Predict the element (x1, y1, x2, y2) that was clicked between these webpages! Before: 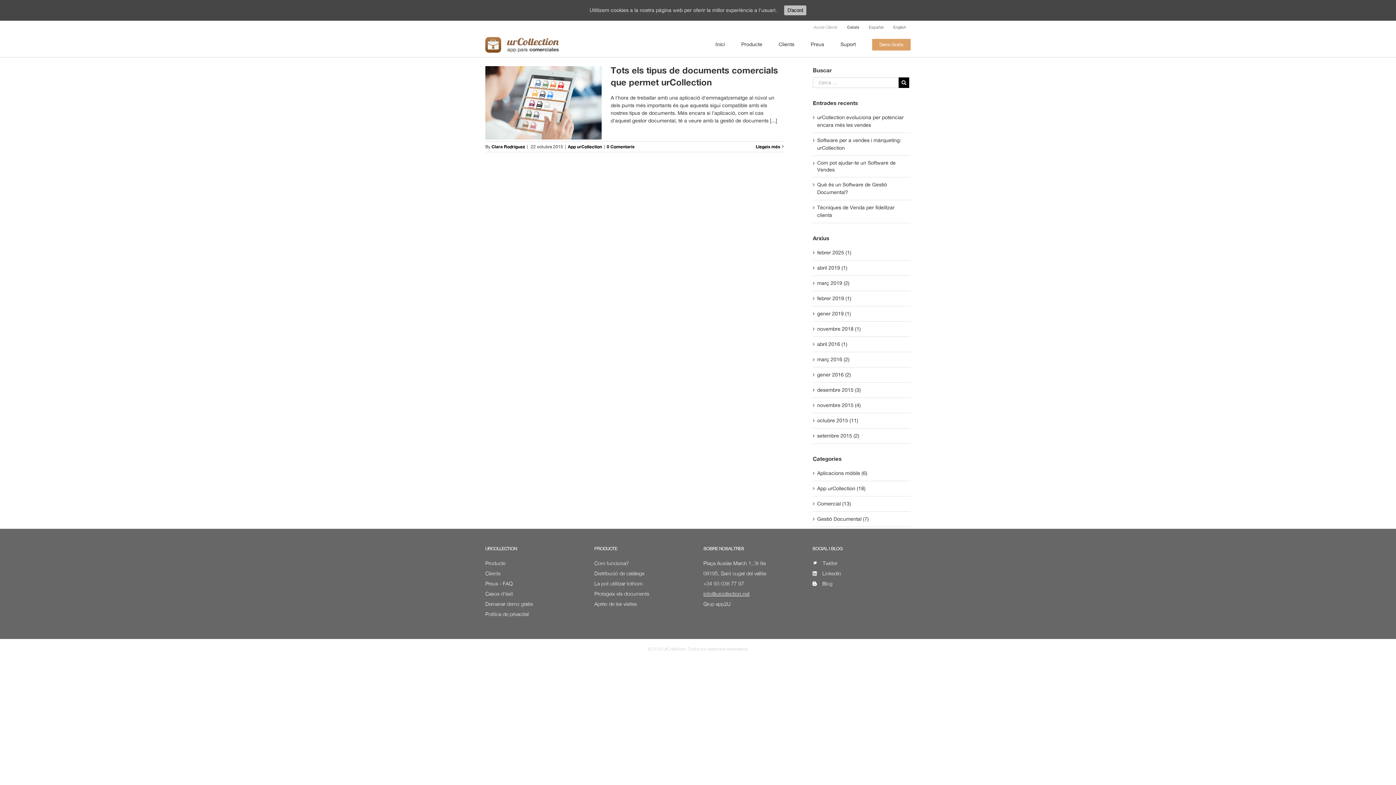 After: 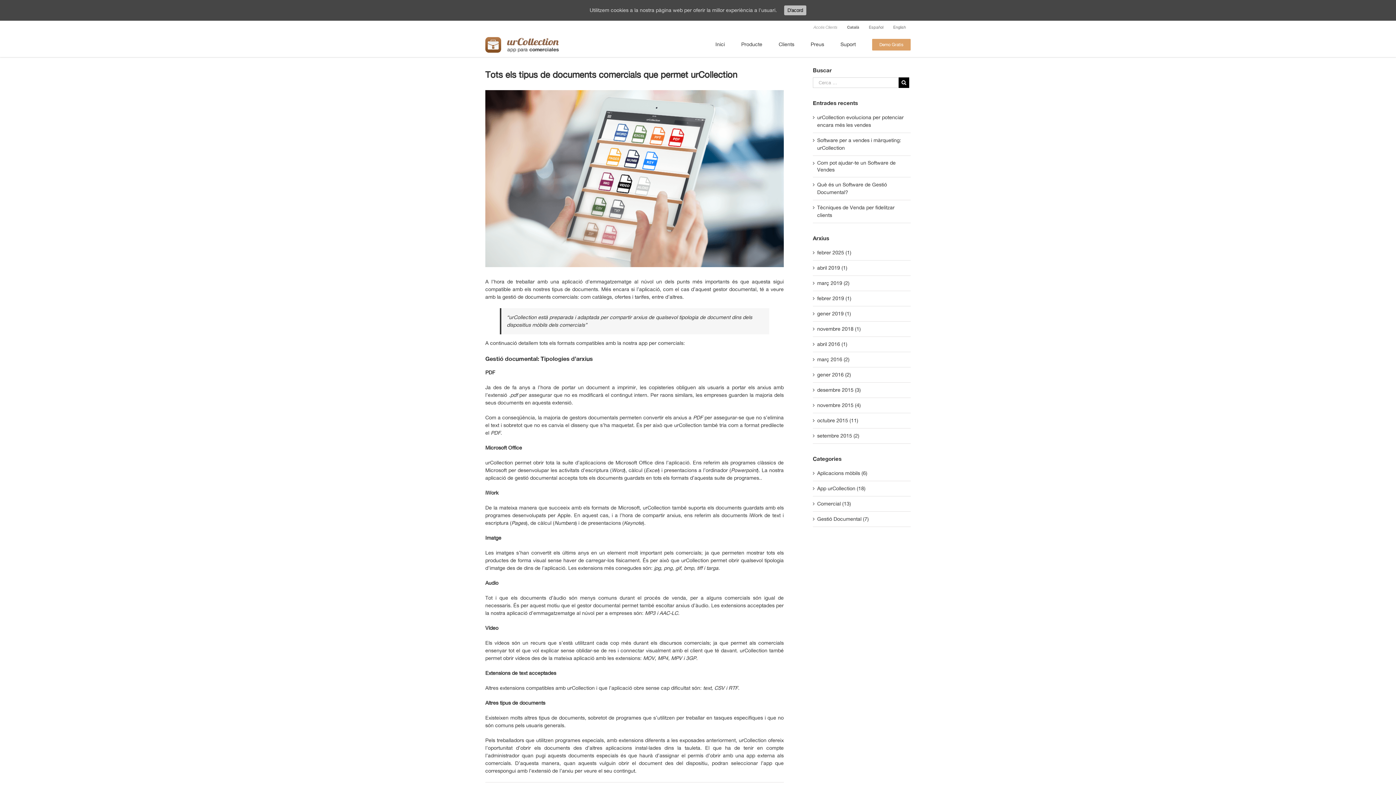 Action: label: Tots els tipus de documents comercials que permet urCollection bbox: (485, 64, 783, 88)